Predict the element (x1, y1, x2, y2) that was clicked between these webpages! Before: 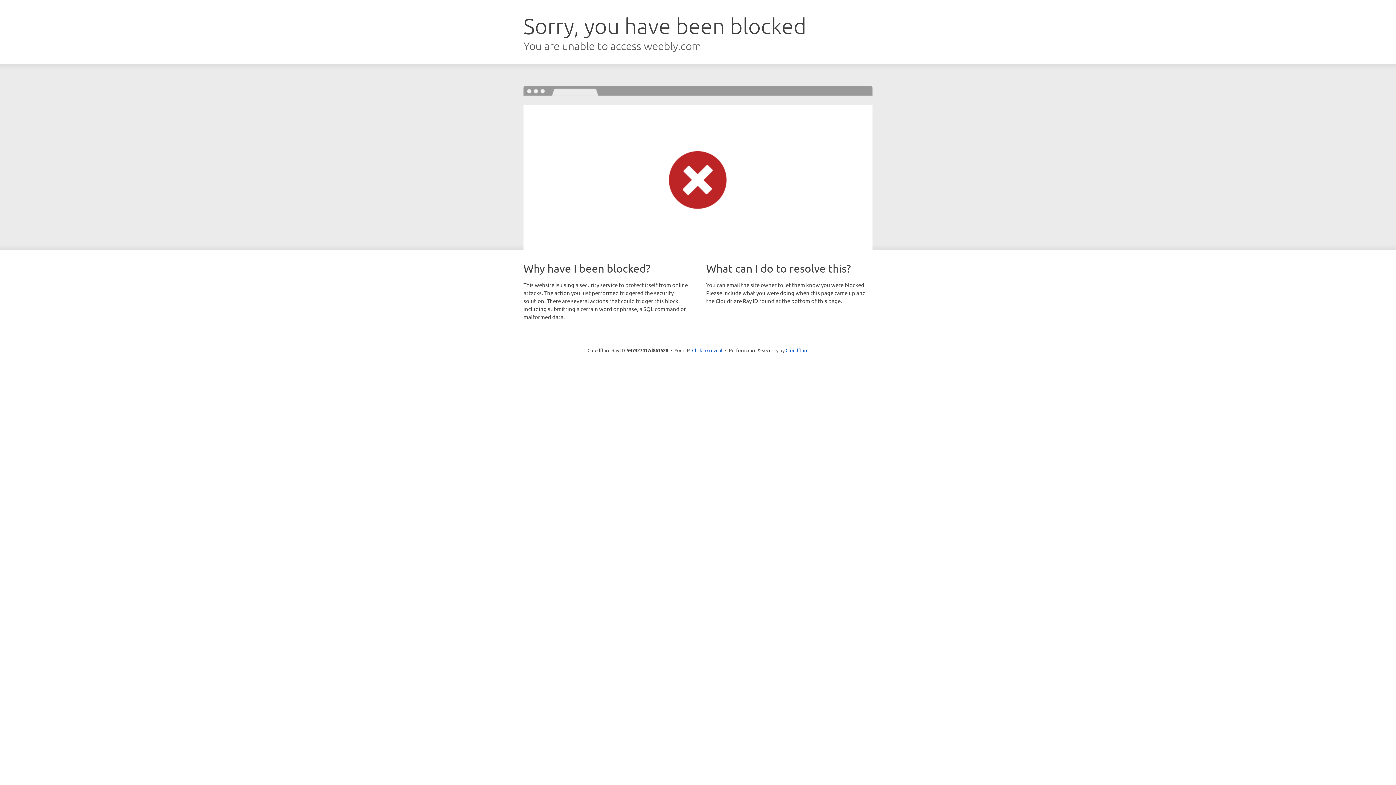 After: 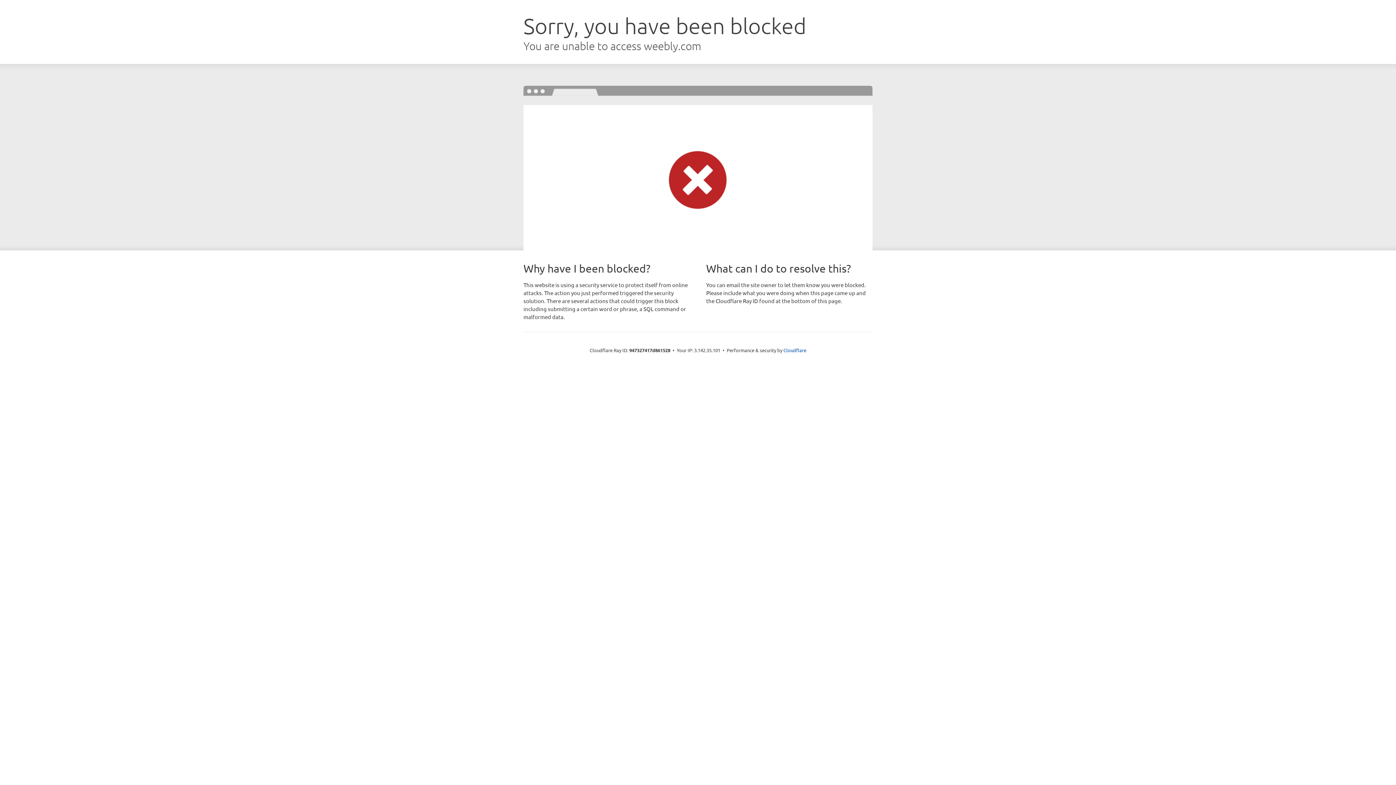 Action: bbox: (692, 346, 722, 353) label: Click to reveal